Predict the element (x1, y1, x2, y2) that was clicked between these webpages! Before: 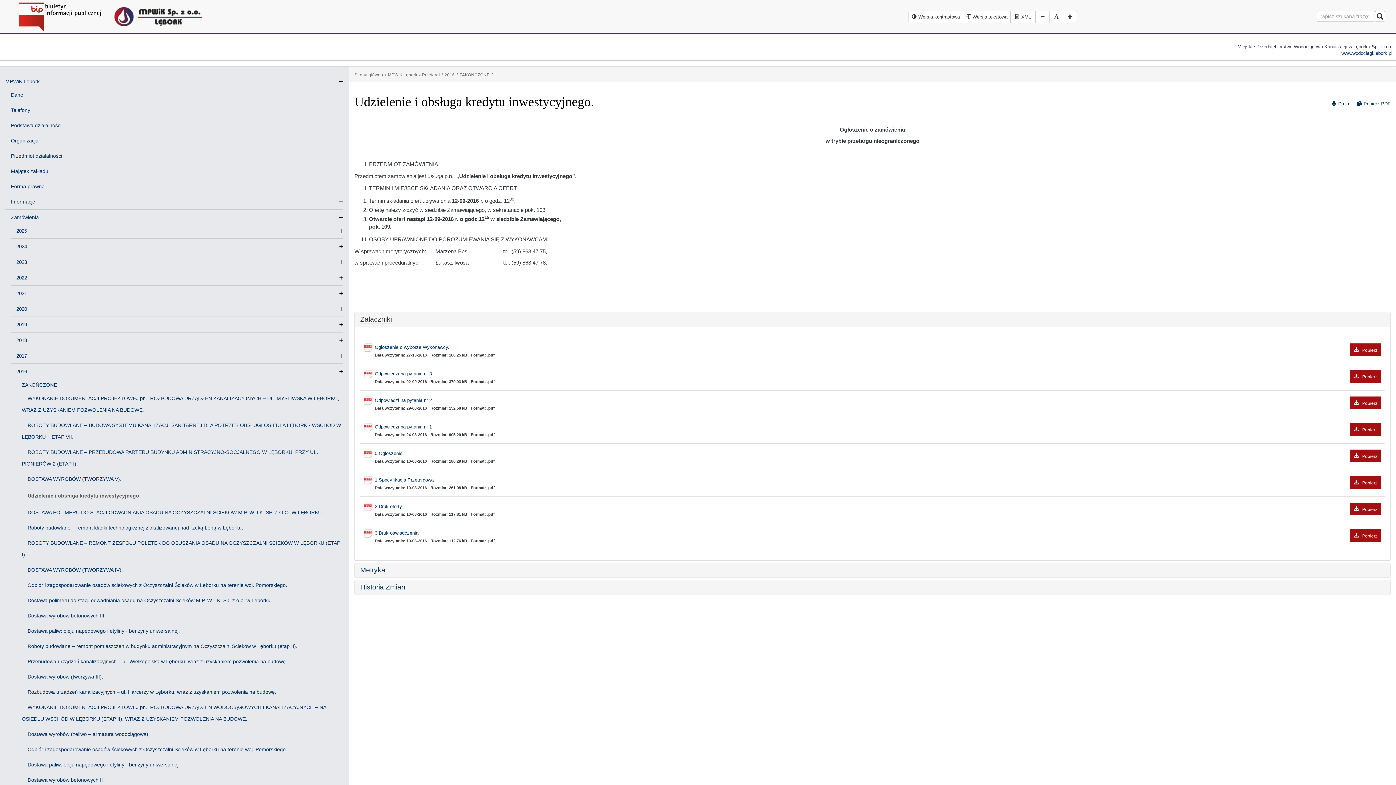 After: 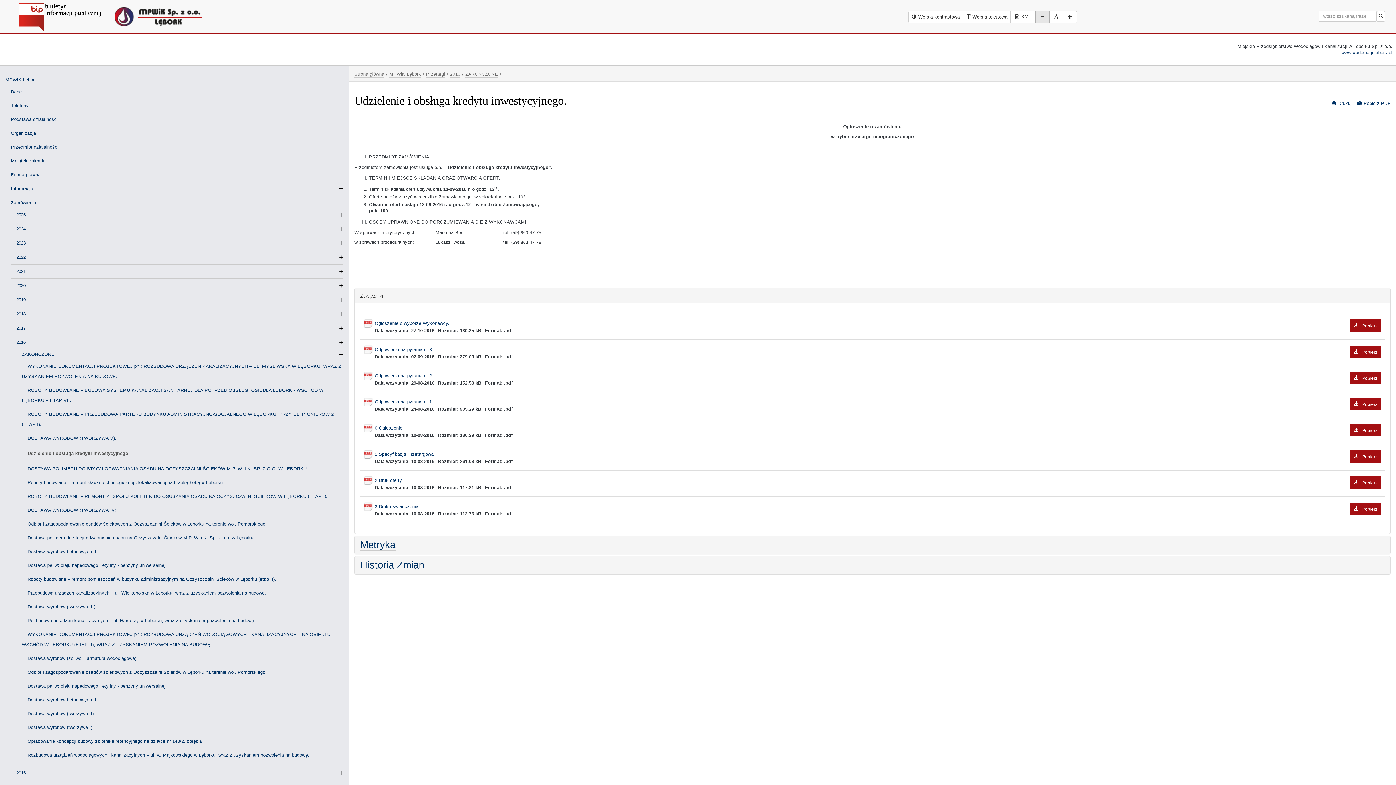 Action: bbox: (1035, 10, 1049, 23) label: Zmniejsz rozmiar fonta